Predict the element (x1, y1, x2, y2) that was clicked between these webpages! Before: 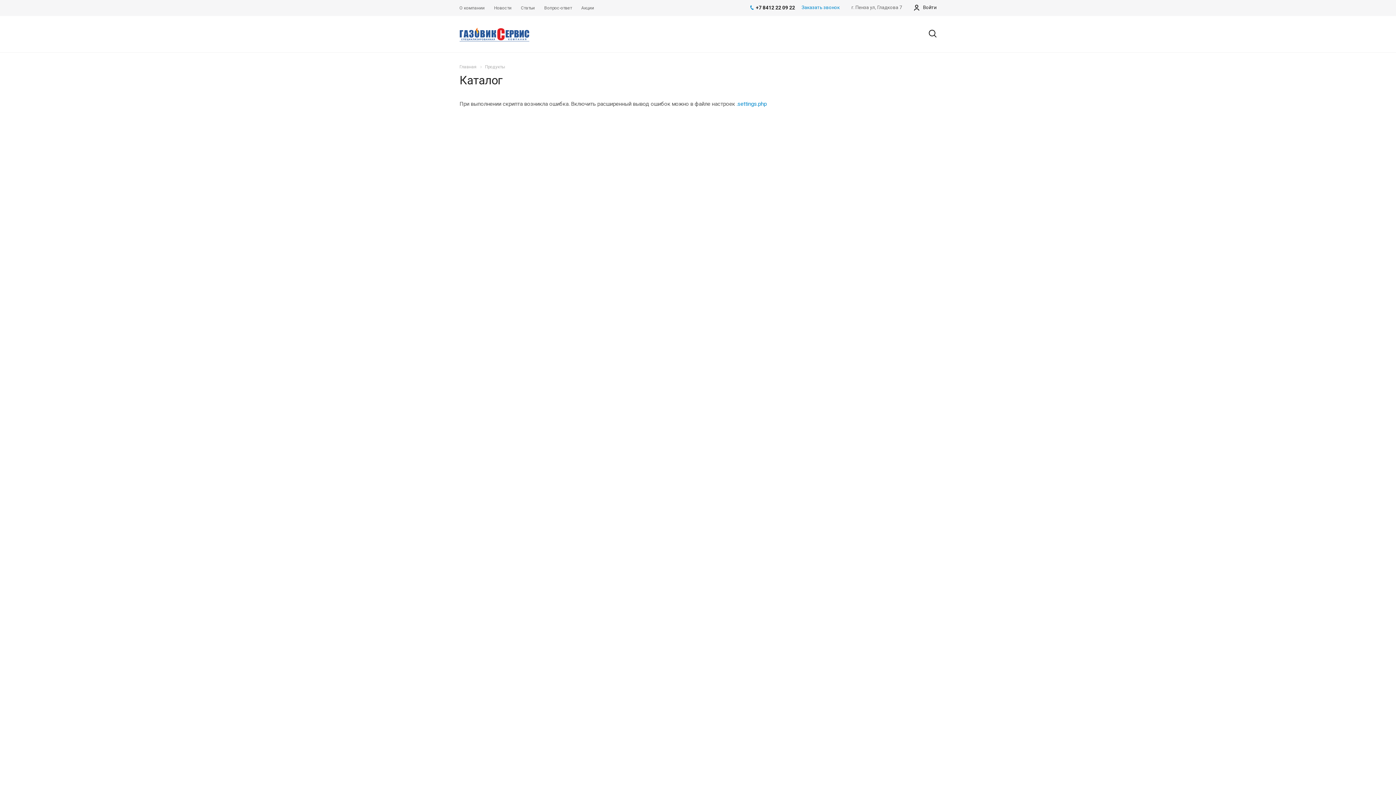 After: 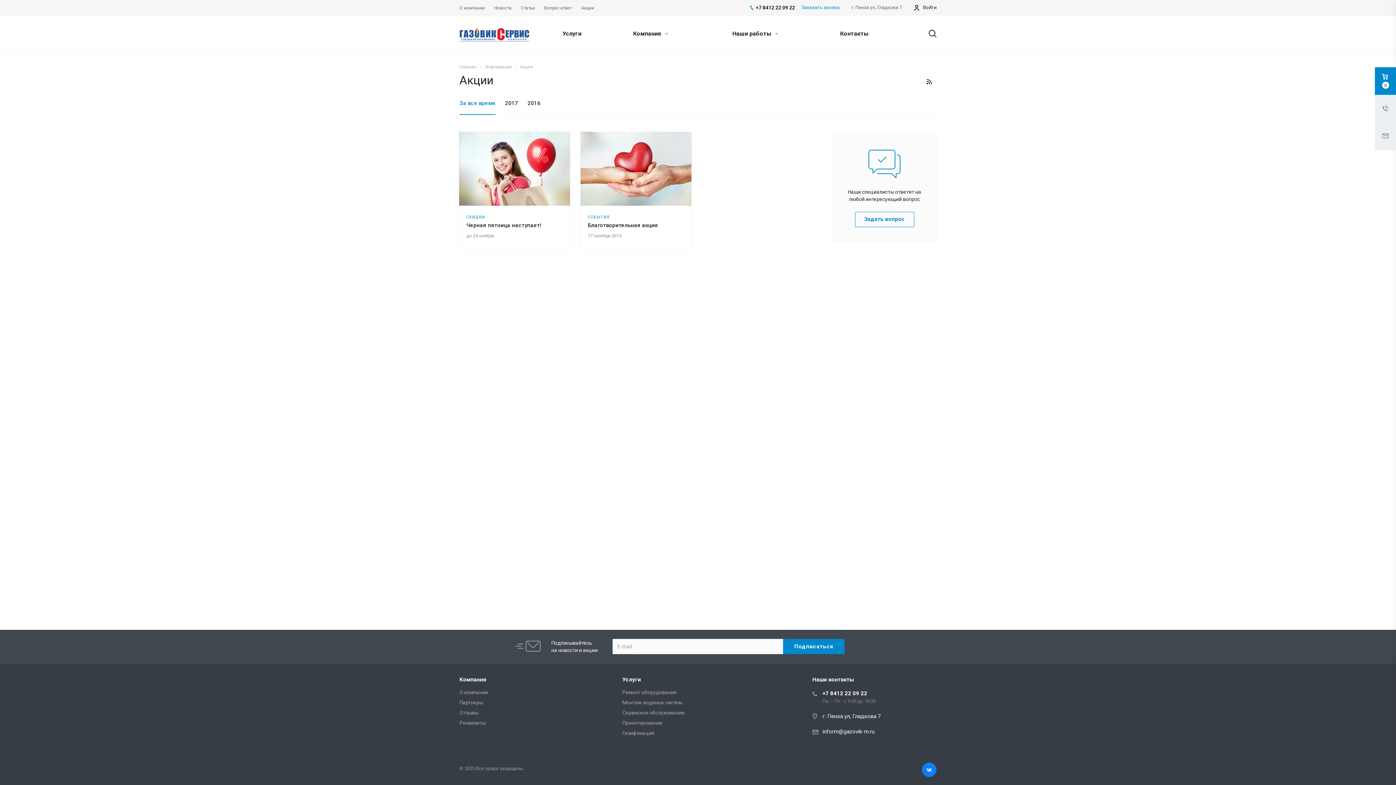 Action: label: Акции bbox: (581, 0, 594, 16)